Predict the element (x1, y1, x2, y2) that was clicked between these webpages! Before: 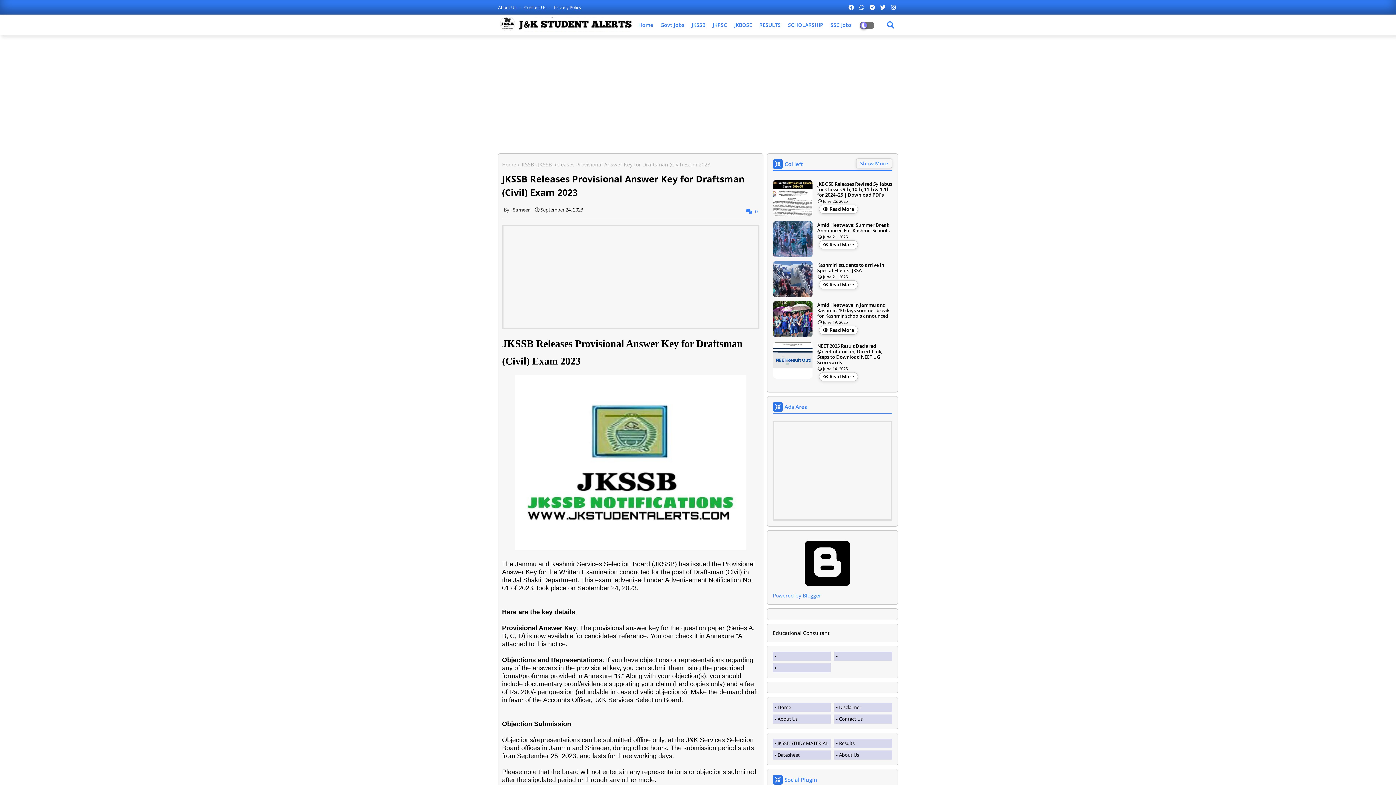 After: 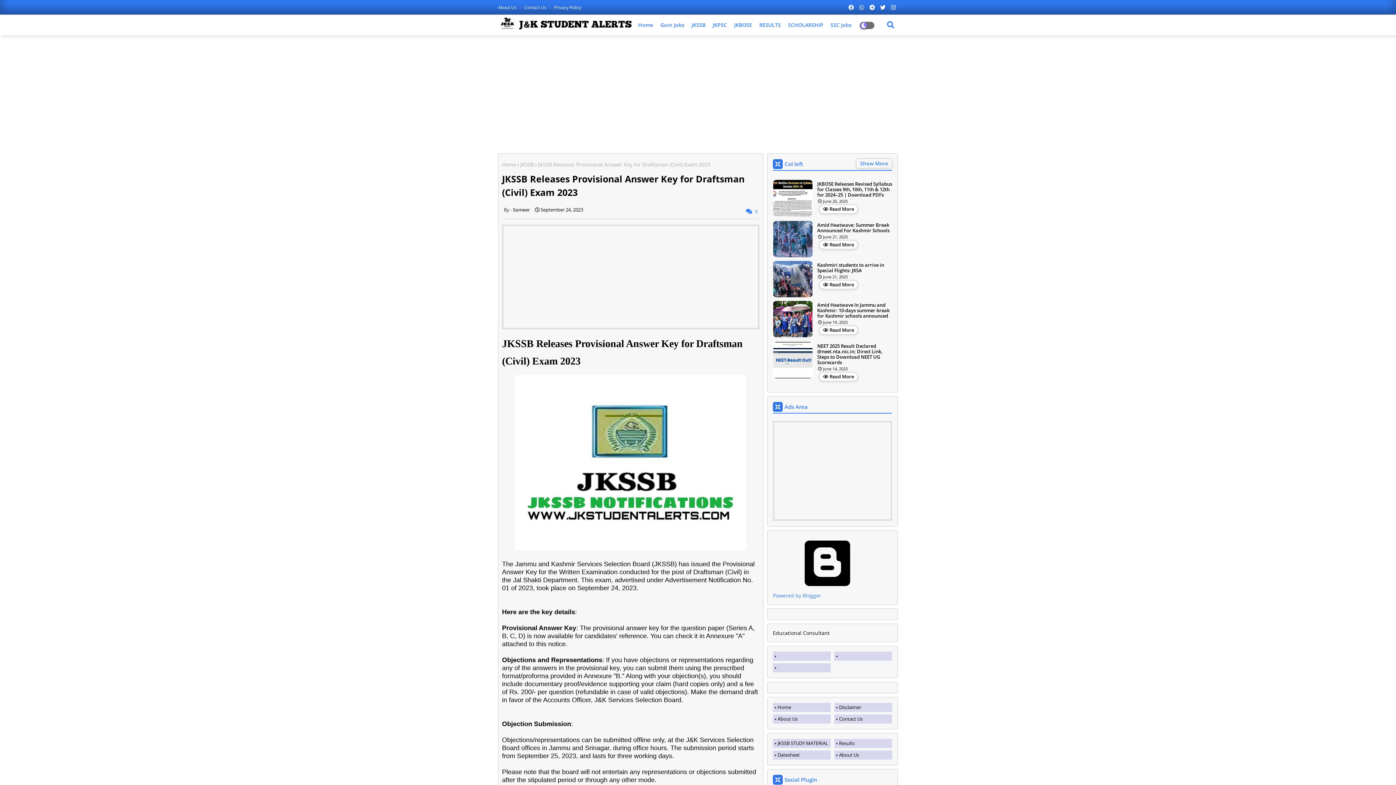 Action: bbox: (773, 421, 892, 521)